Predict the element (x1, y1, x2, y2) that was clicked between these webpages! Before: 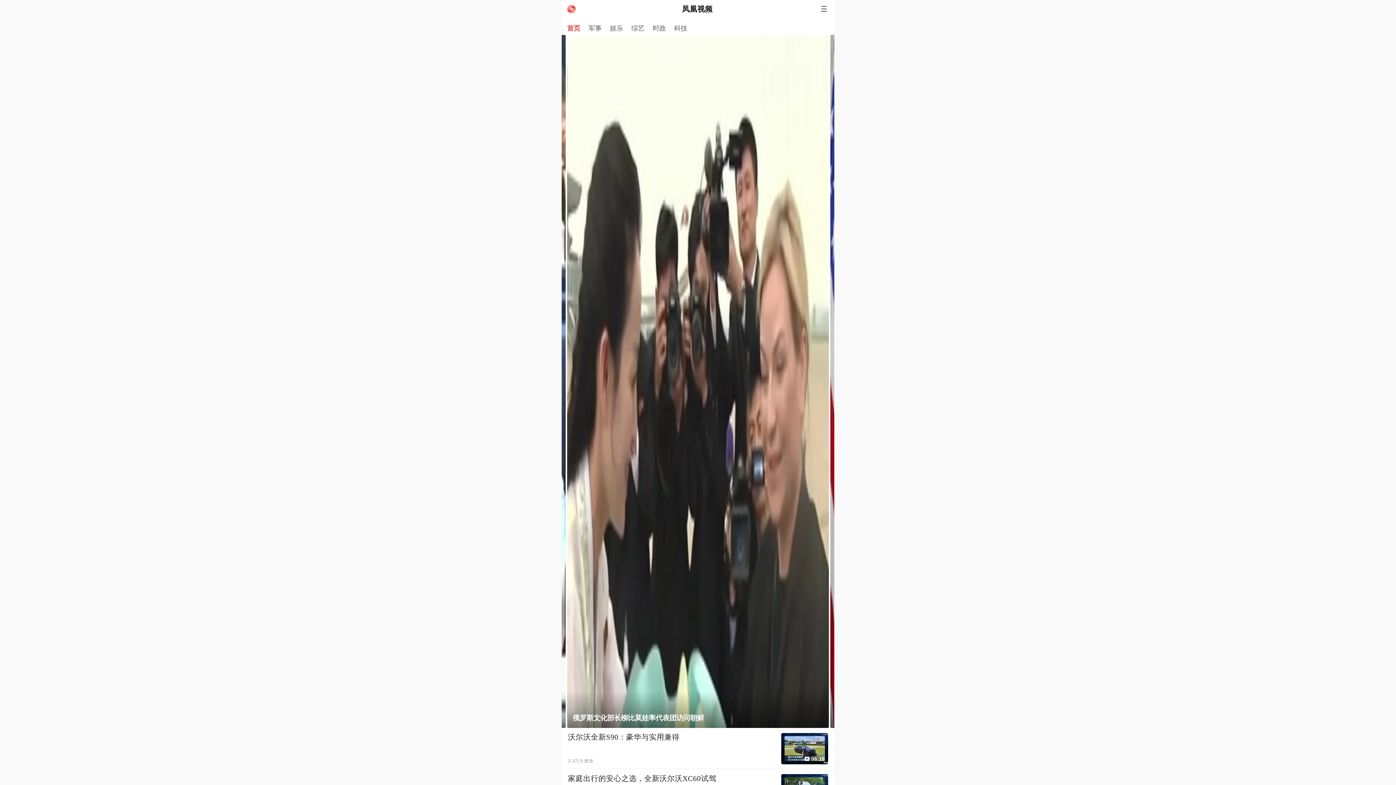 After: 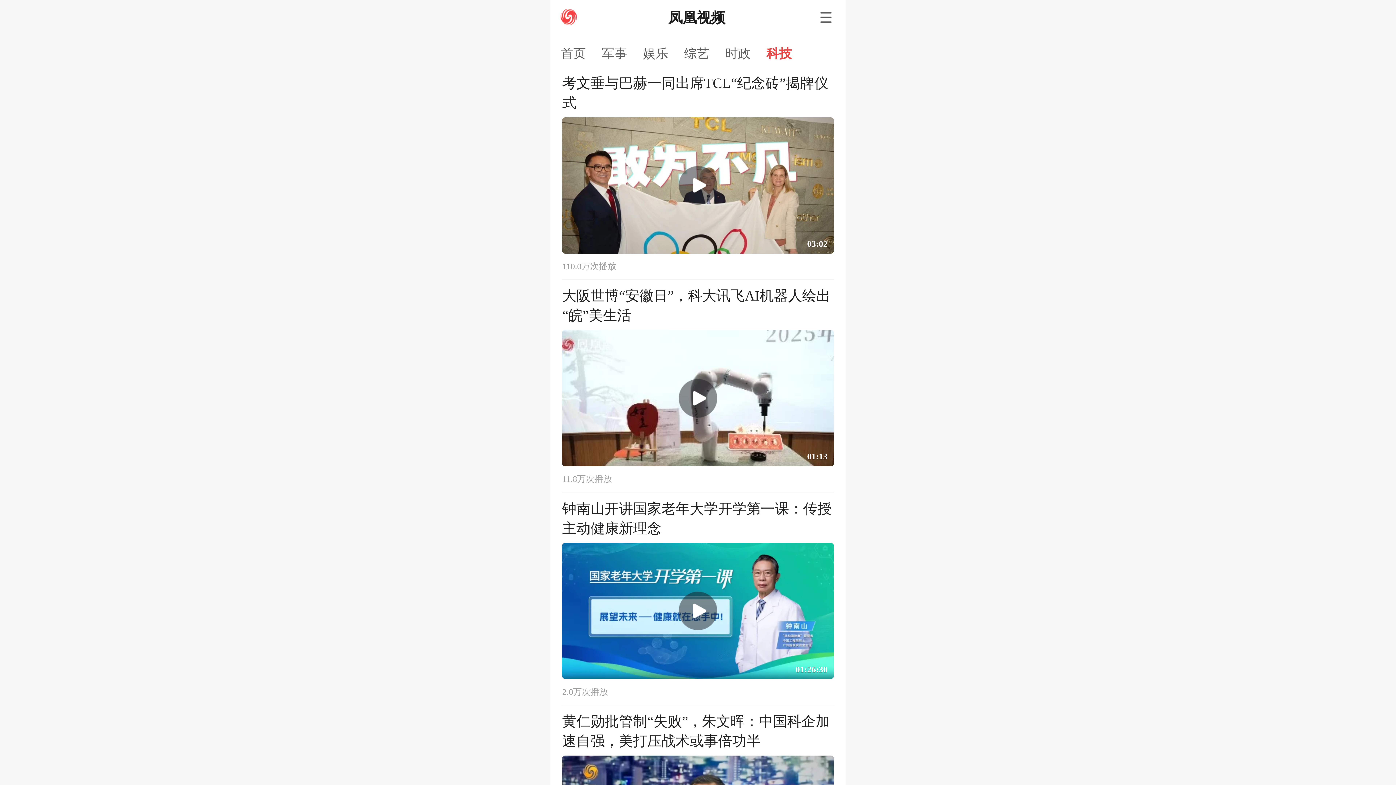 Action: label: 科技 bbox: (674, 24, 687, 31)